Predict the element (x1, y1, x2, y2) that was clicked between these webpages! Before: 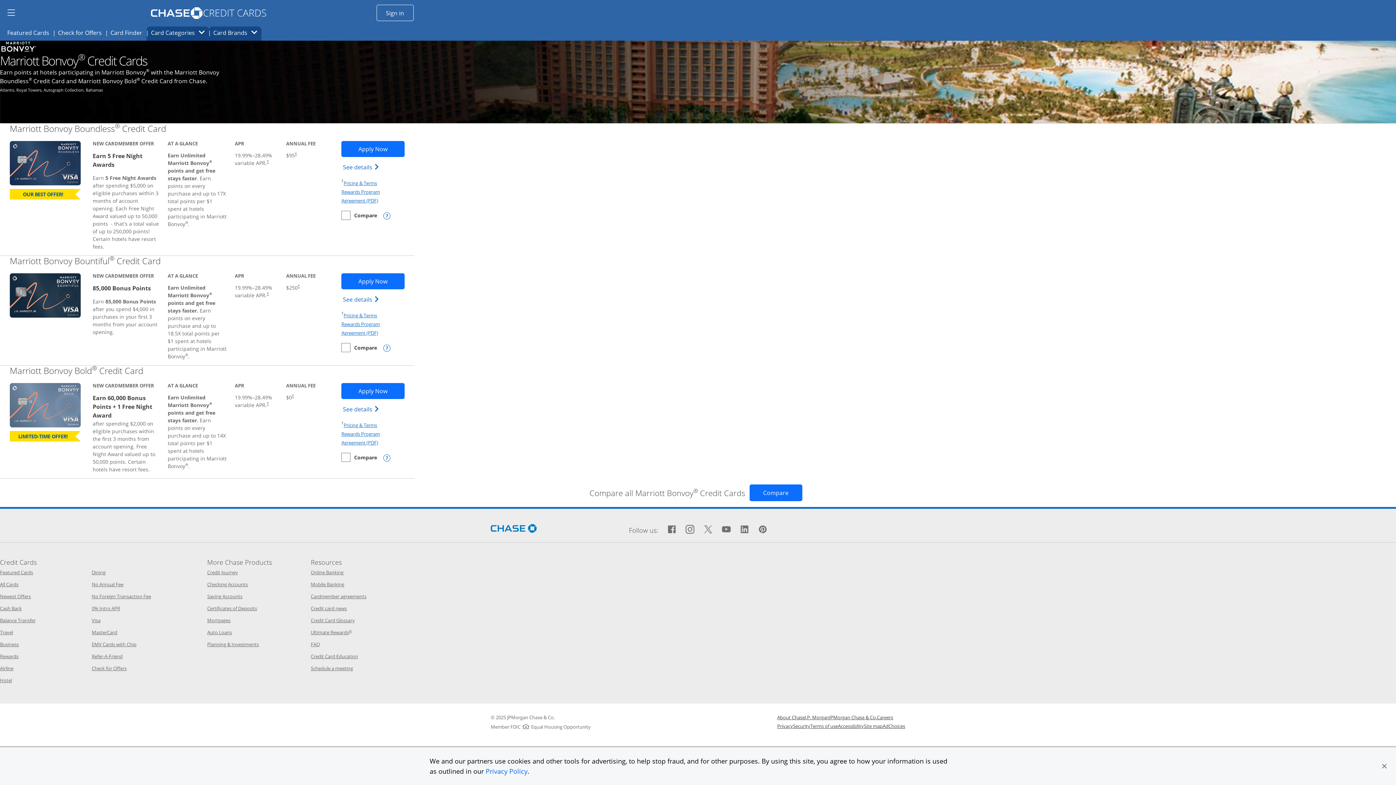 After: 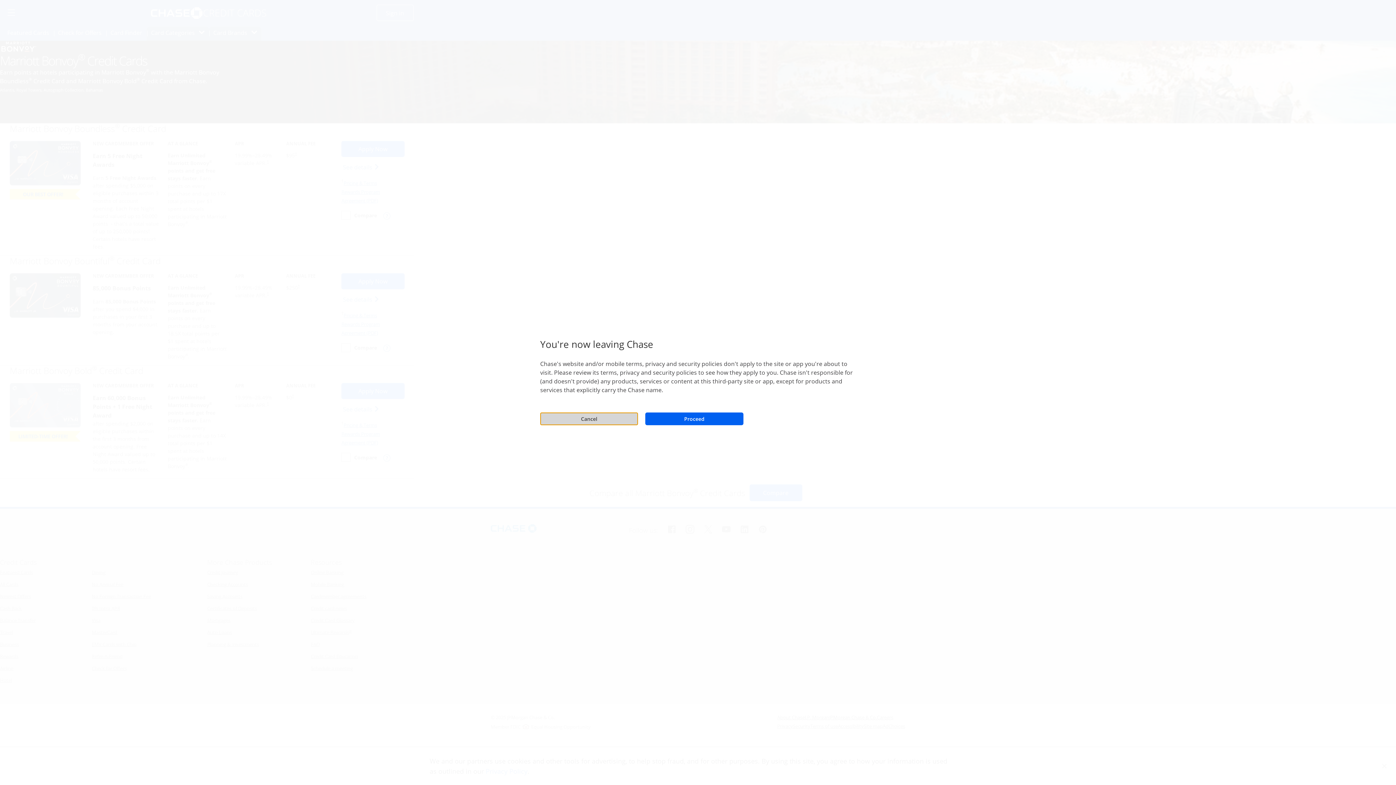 Action: label: Facebook icon links to Facebook site.
Opens Overlay bbox: (665, 521, 678, 538)